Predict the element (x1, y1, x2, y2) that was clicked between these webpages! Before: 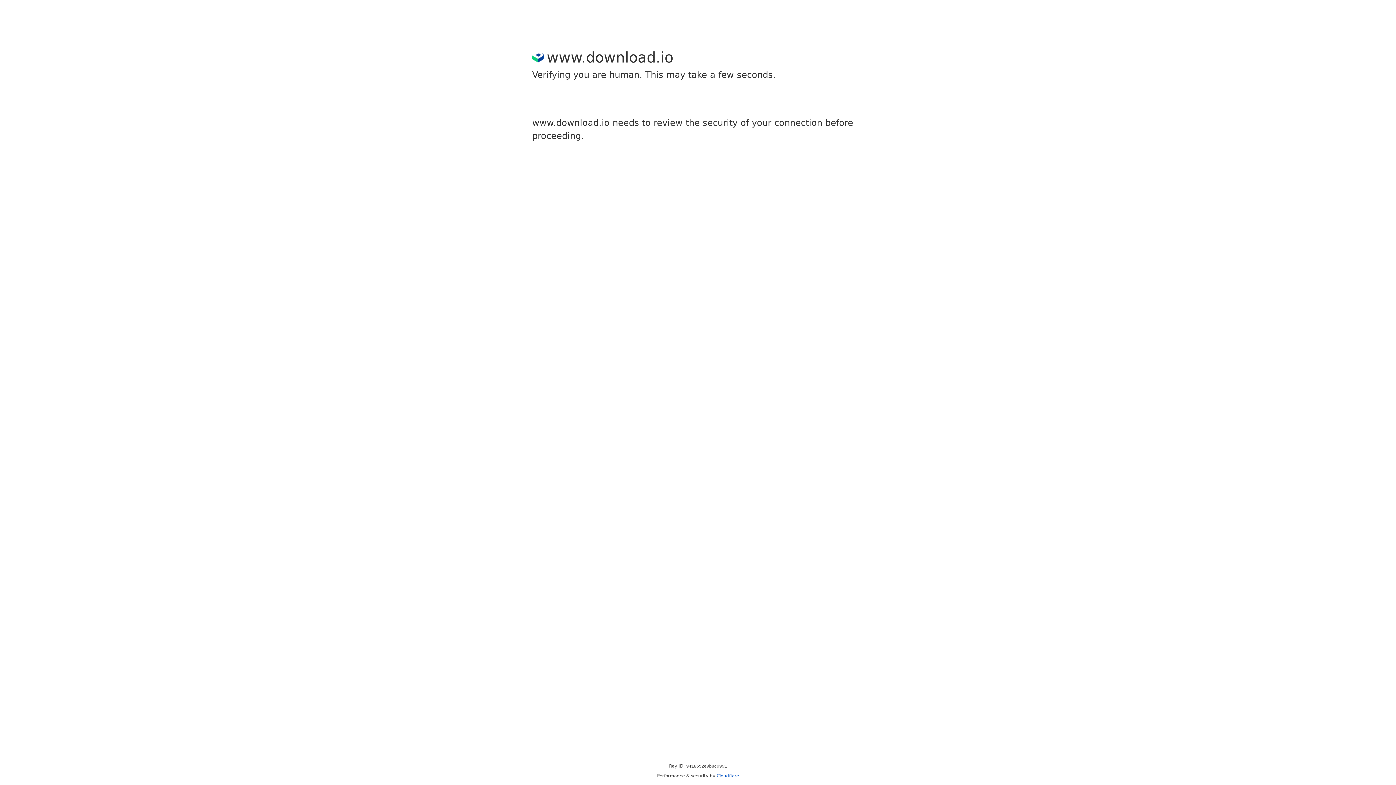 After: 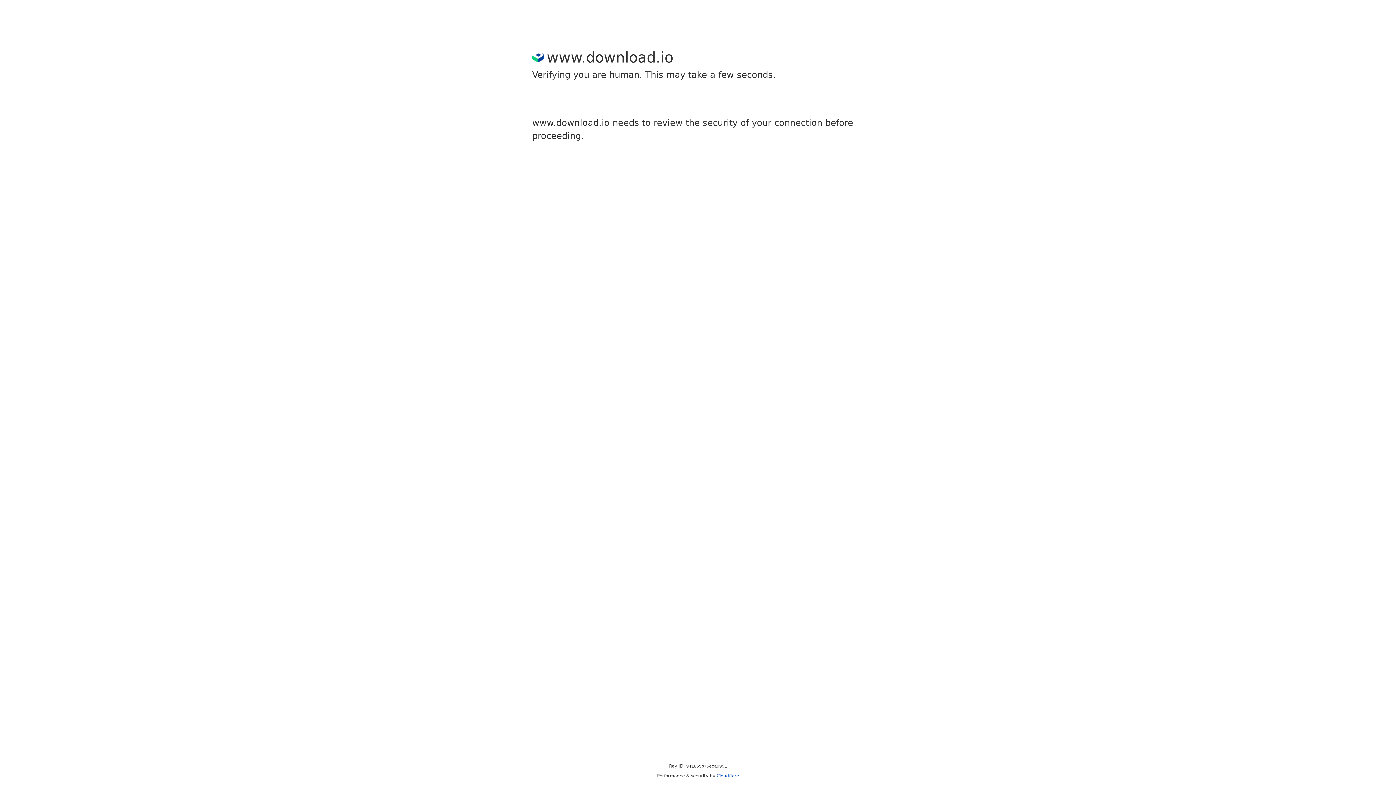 Action: label: Cloudflare bbox: (716, 773, 739, 778)